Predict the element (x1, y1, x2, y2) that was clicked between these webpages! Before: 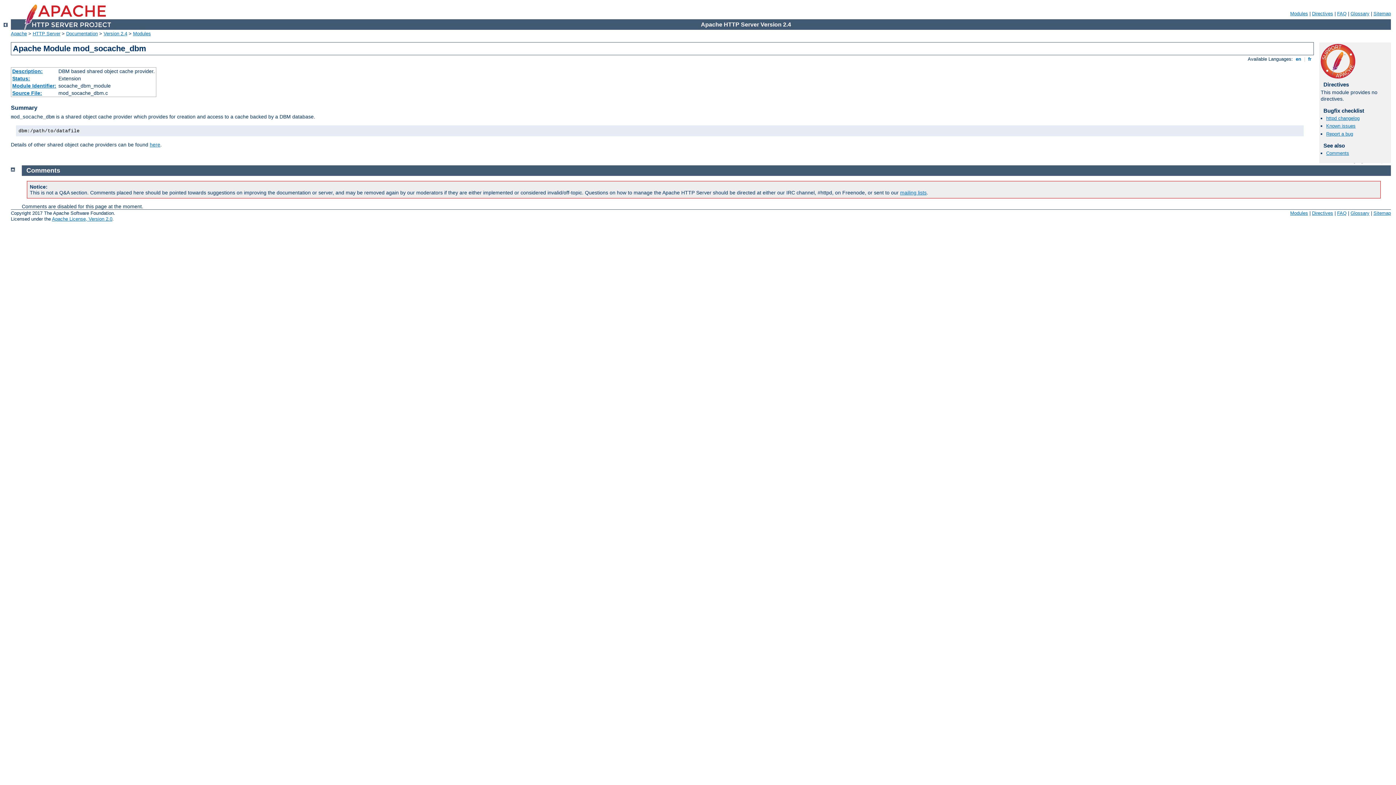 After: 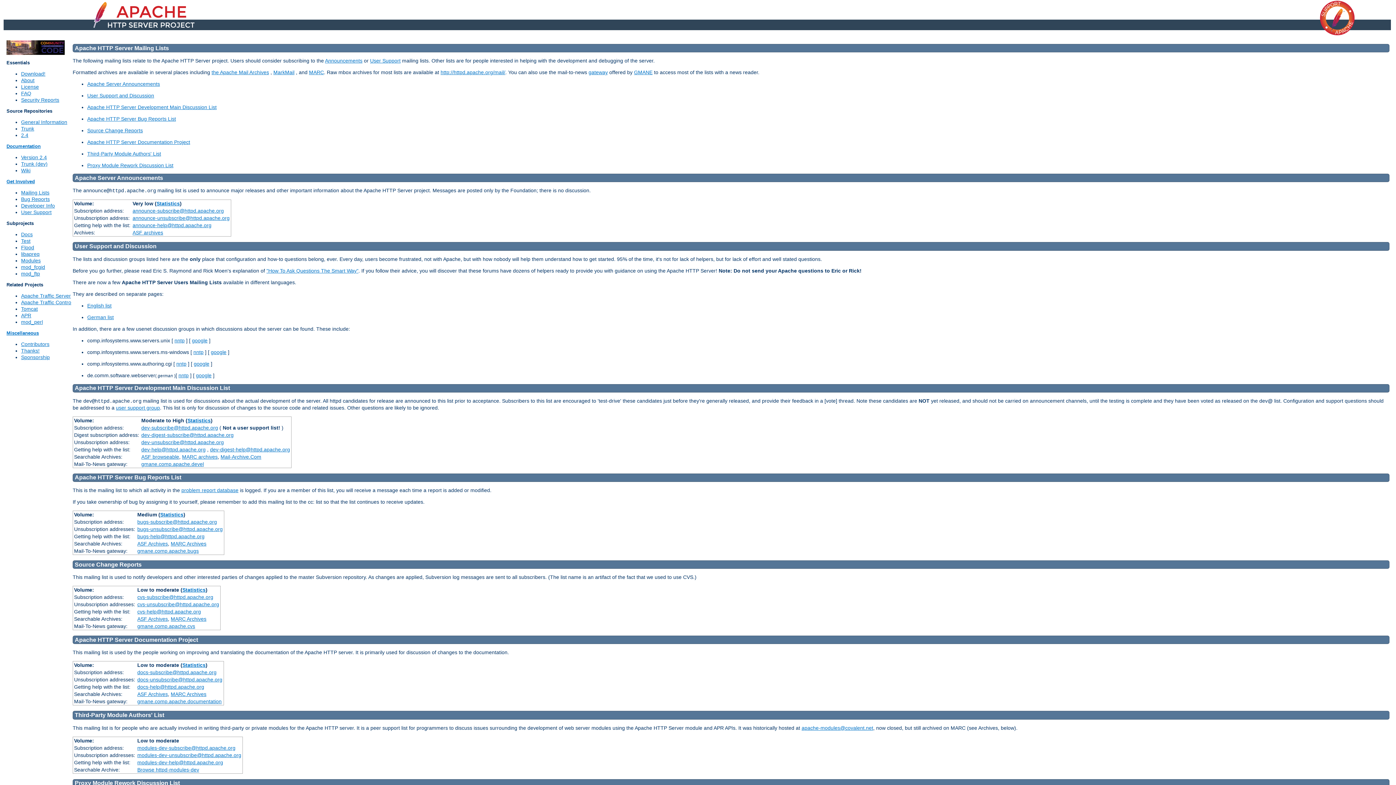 Action: label: mailing lists bbox: (900, 189, 926, 195)